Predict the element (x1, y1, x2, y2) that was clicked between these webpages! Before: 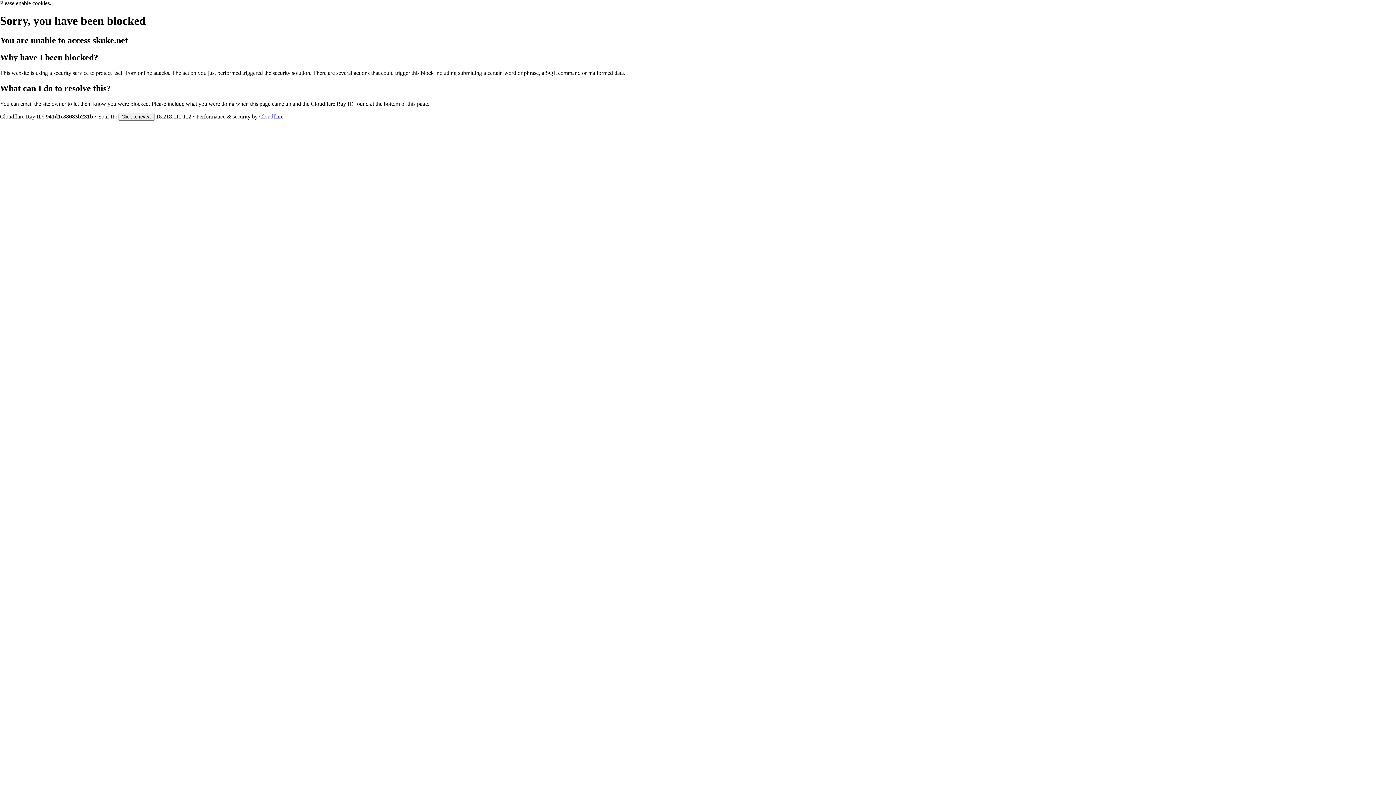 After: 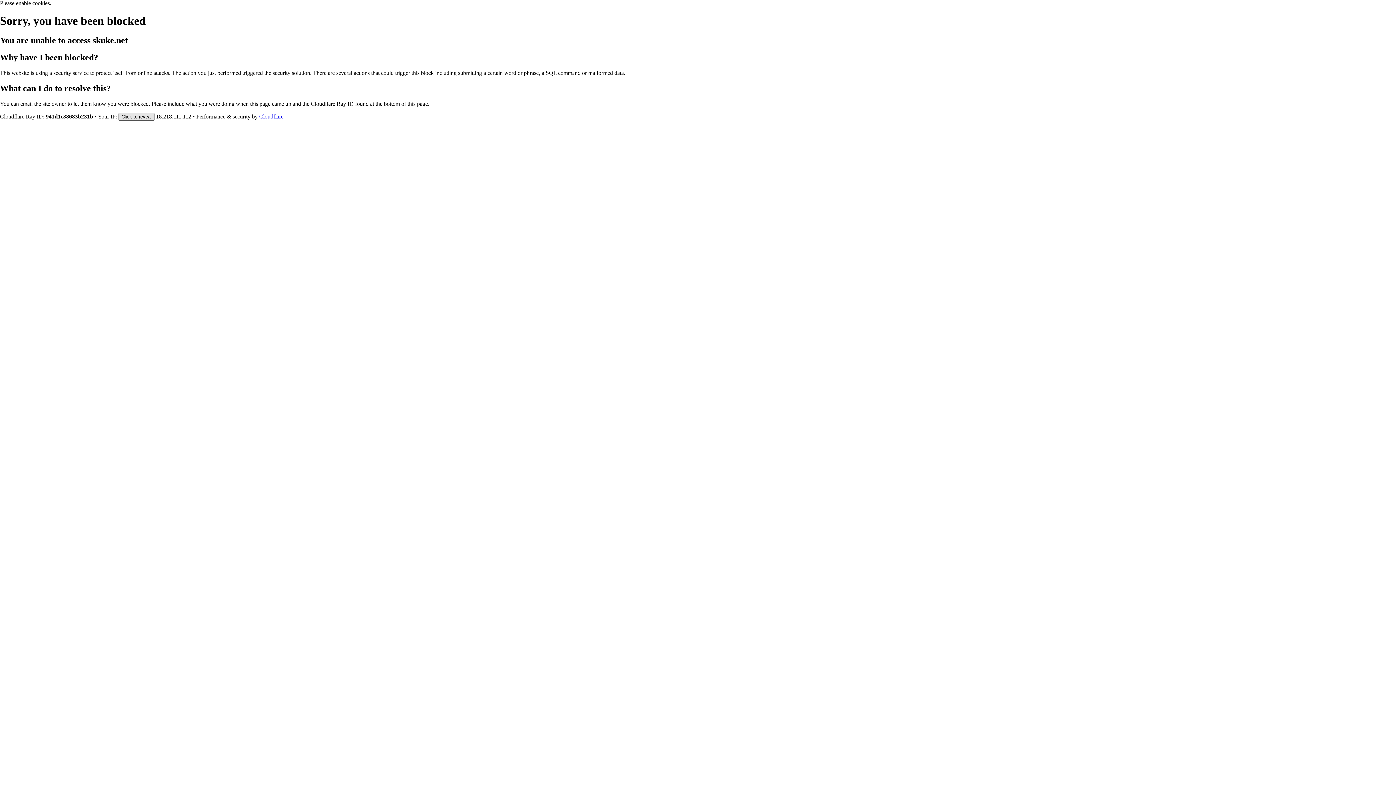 Action: bbox: (118, 112, 154, 120) label: Click to reveal